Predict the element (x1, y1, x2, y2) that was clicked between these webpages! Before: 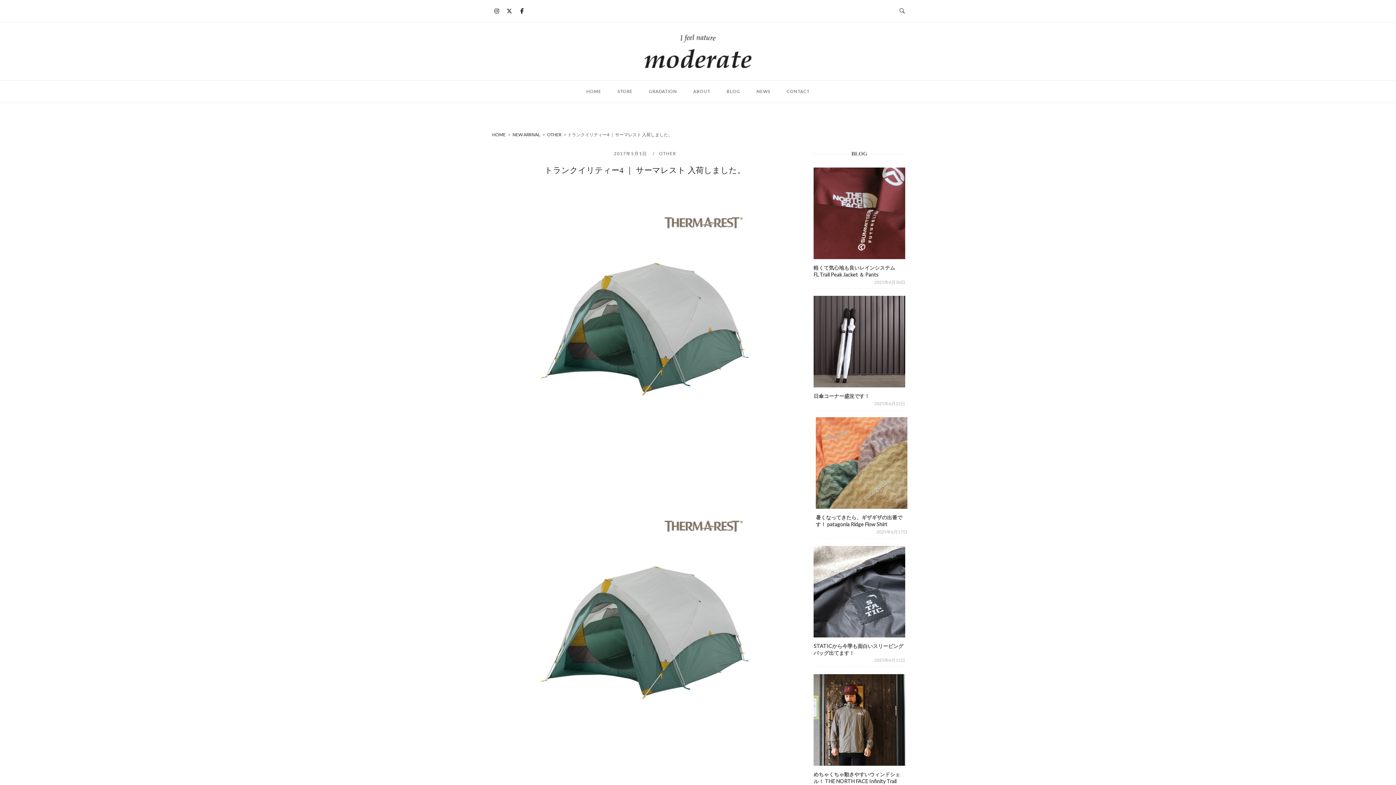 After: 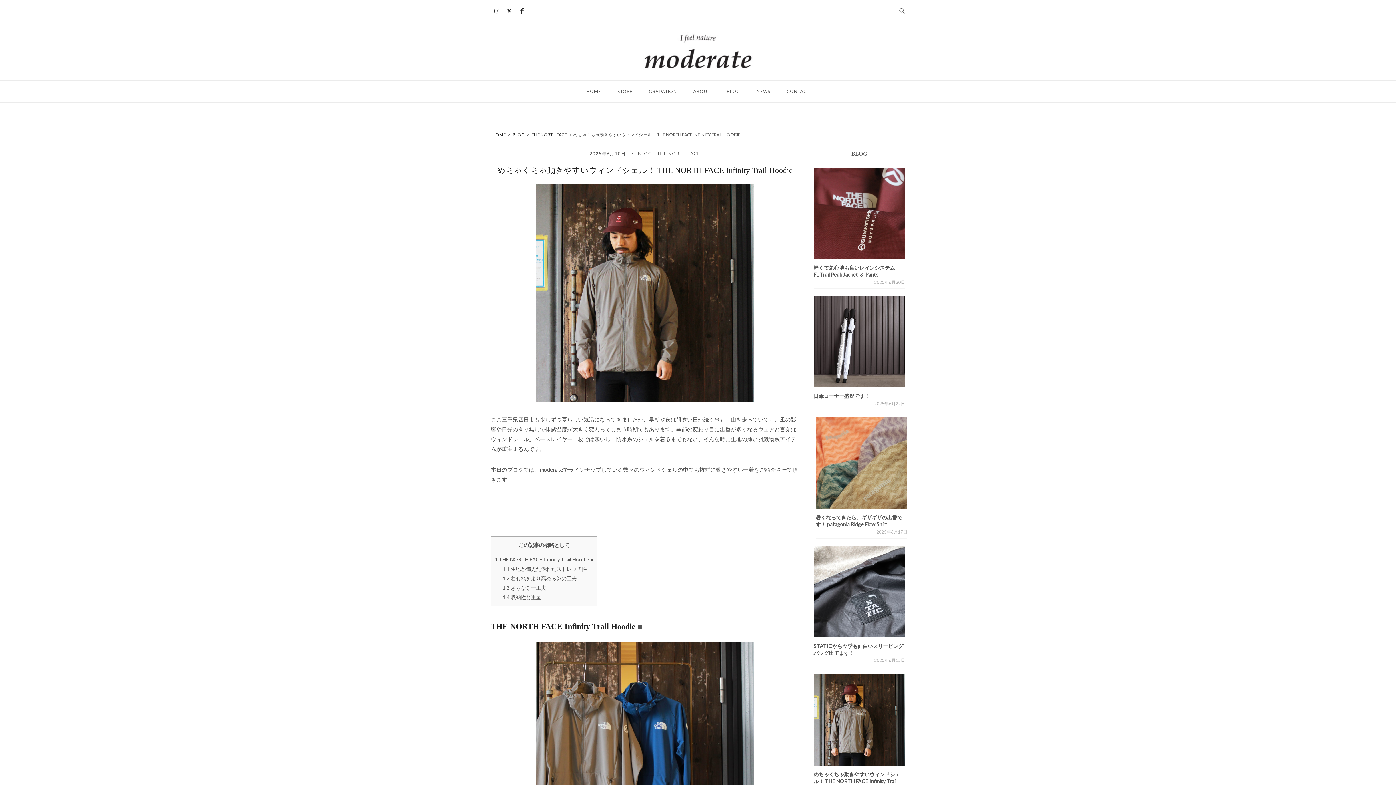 Action: bbox: (813, 771, 900, 791) label: めちゃくちゃ動きやすいウィンドシェル！ THE NORTH FACE Infinity Trail Hoodie